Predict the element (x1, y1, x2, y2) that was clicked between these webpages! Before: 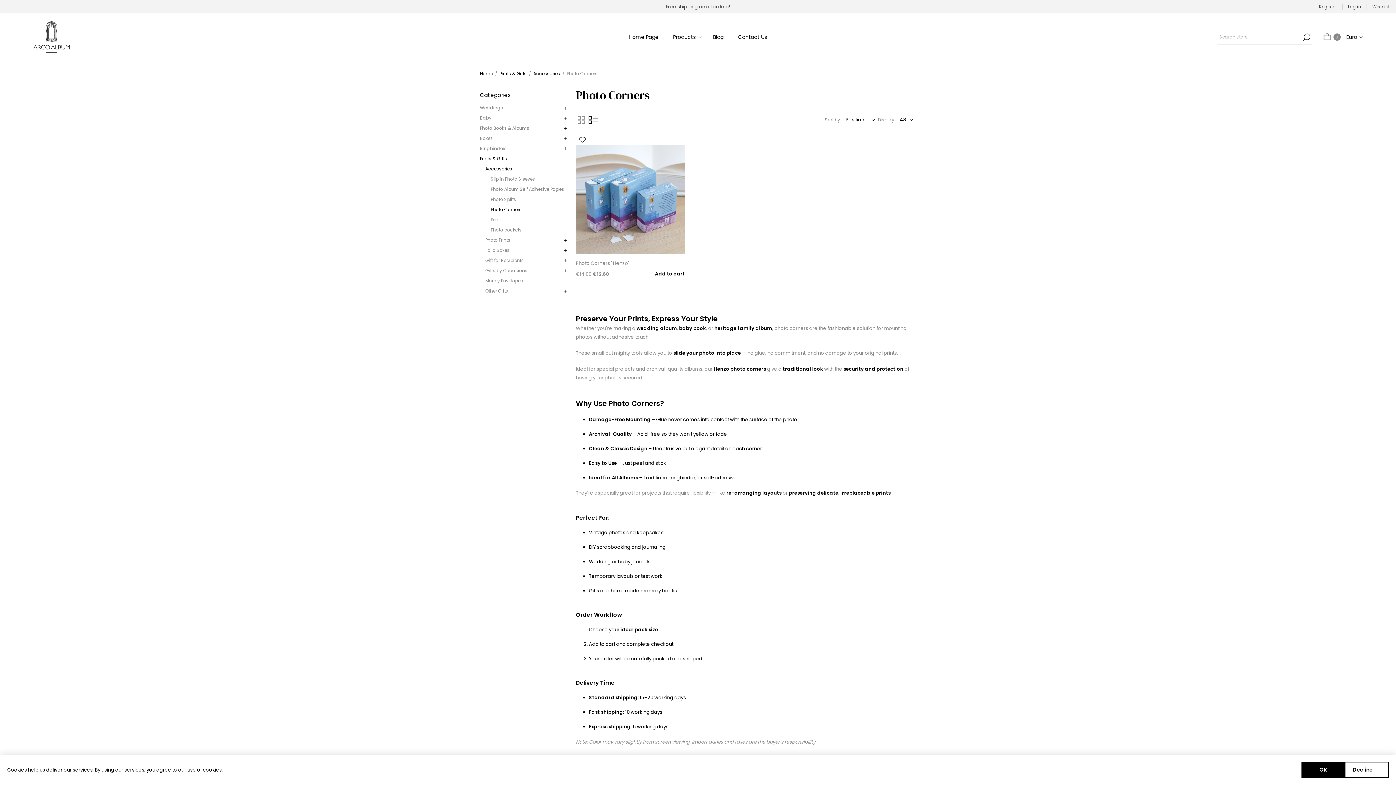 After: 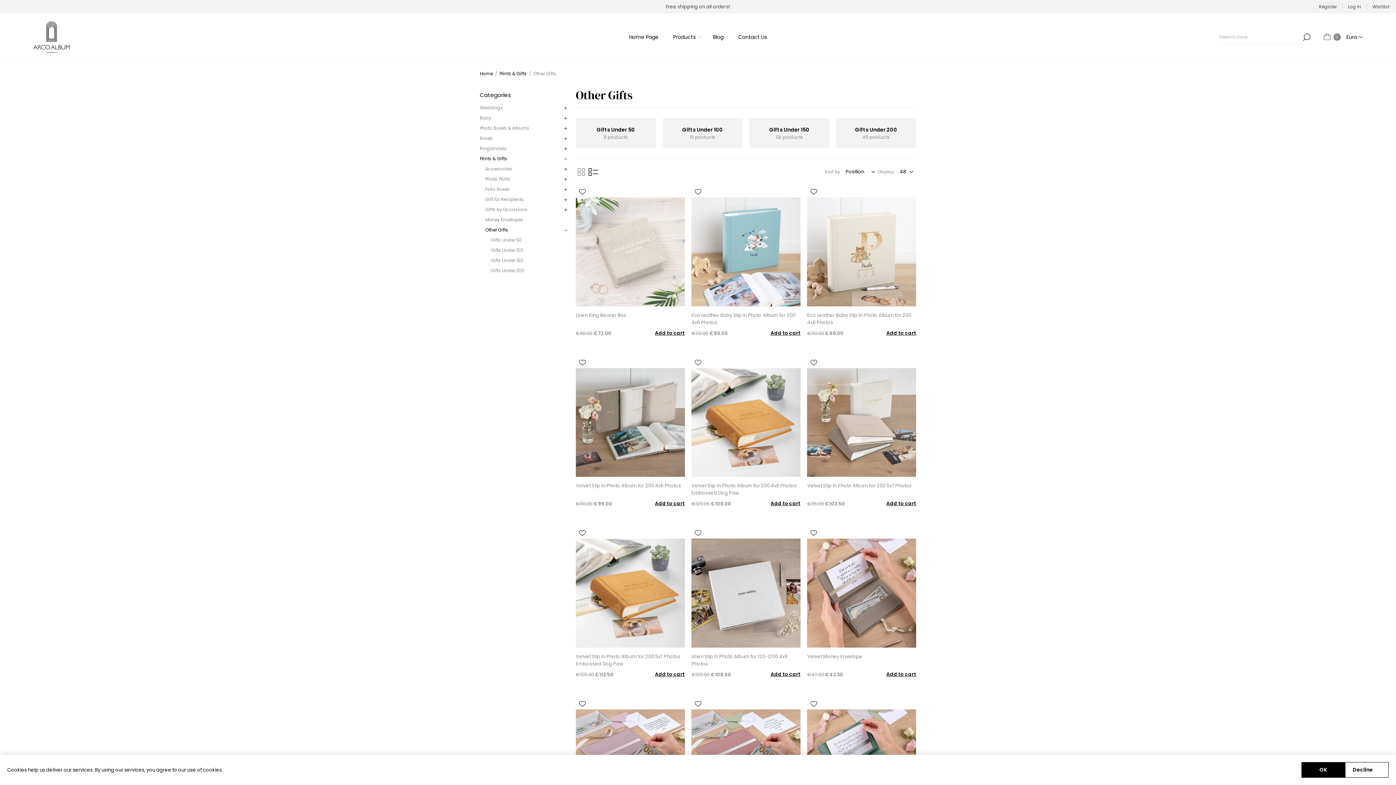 Action: label: Other Gifts bbox: (485, 286, 508, 296)